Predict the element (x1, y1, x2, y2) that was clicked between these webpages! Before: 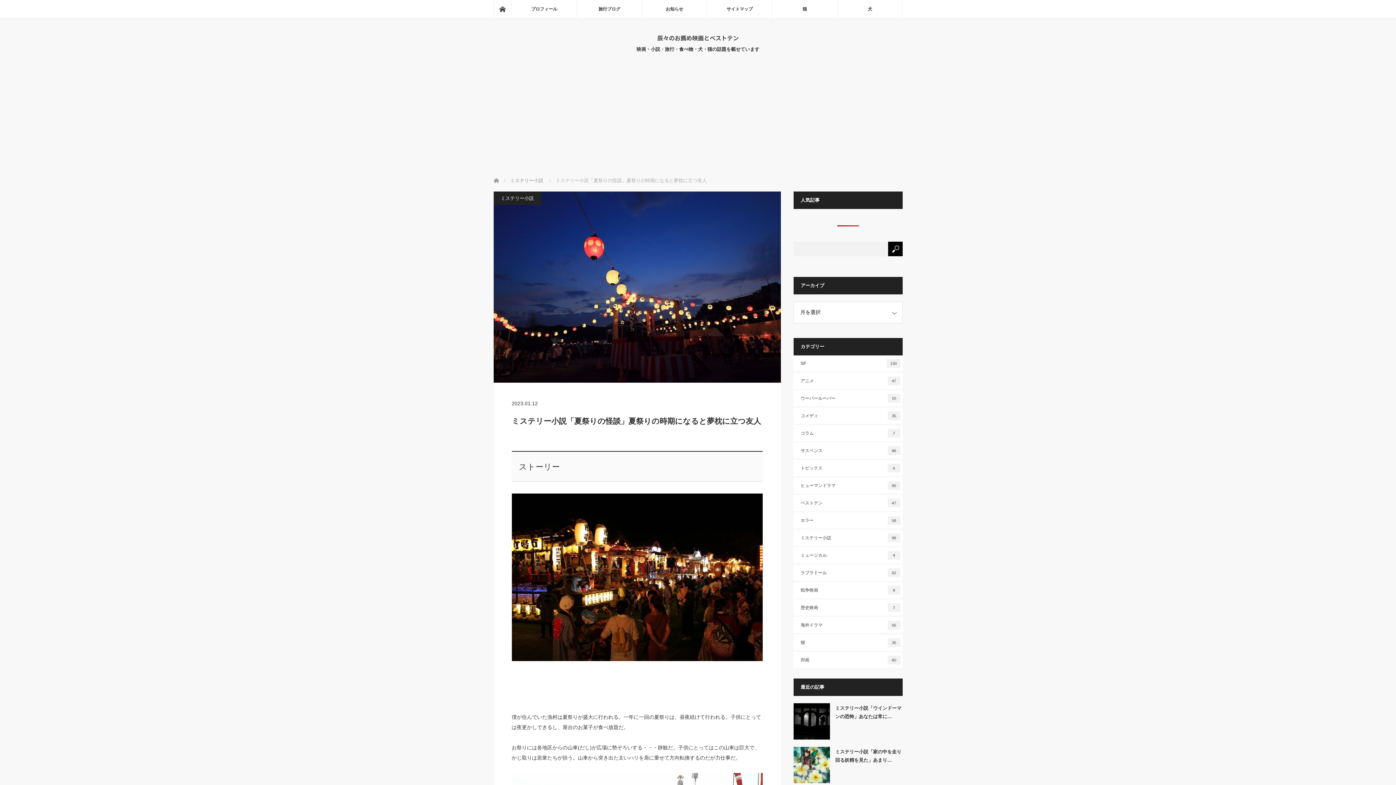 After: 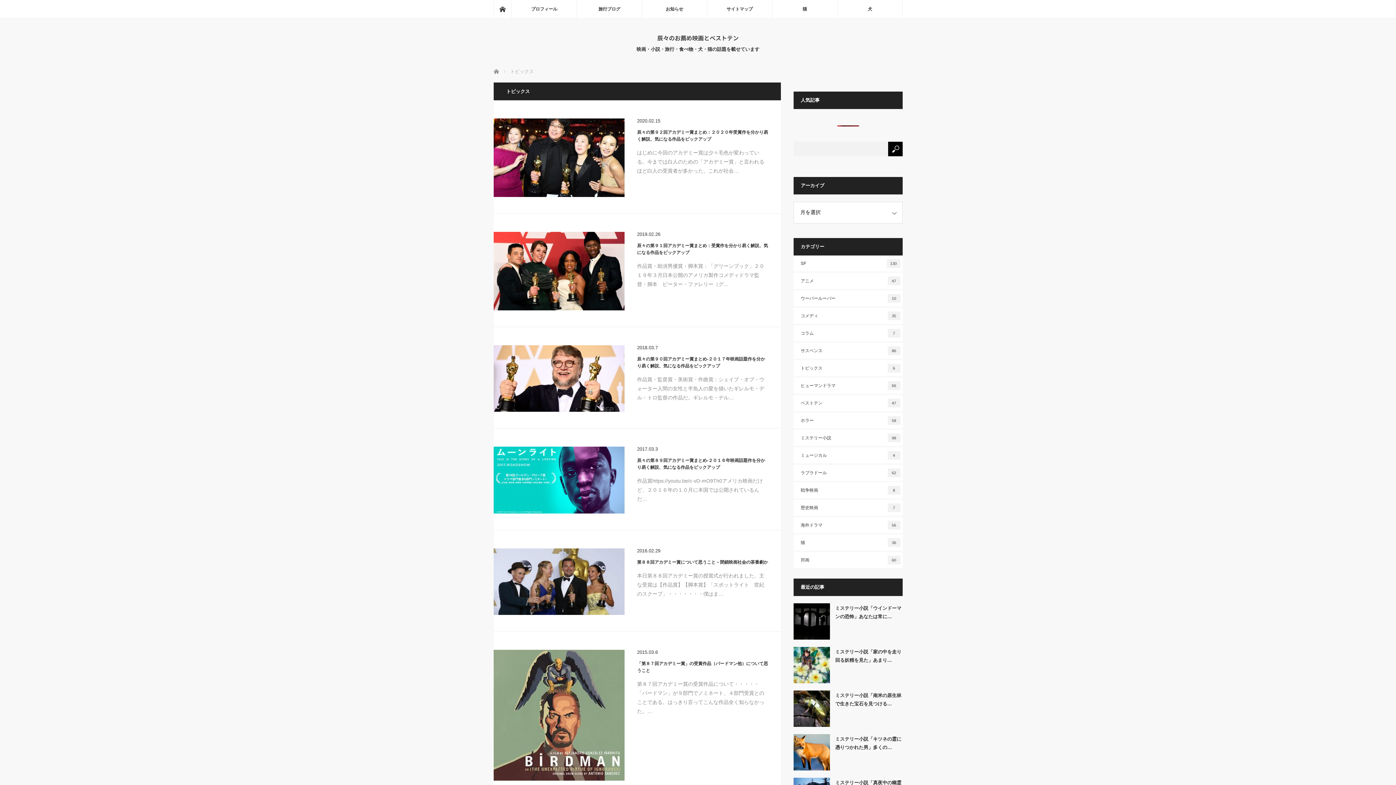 Action: label: トピックス
6 bbox: (793, 460, 902, 476)